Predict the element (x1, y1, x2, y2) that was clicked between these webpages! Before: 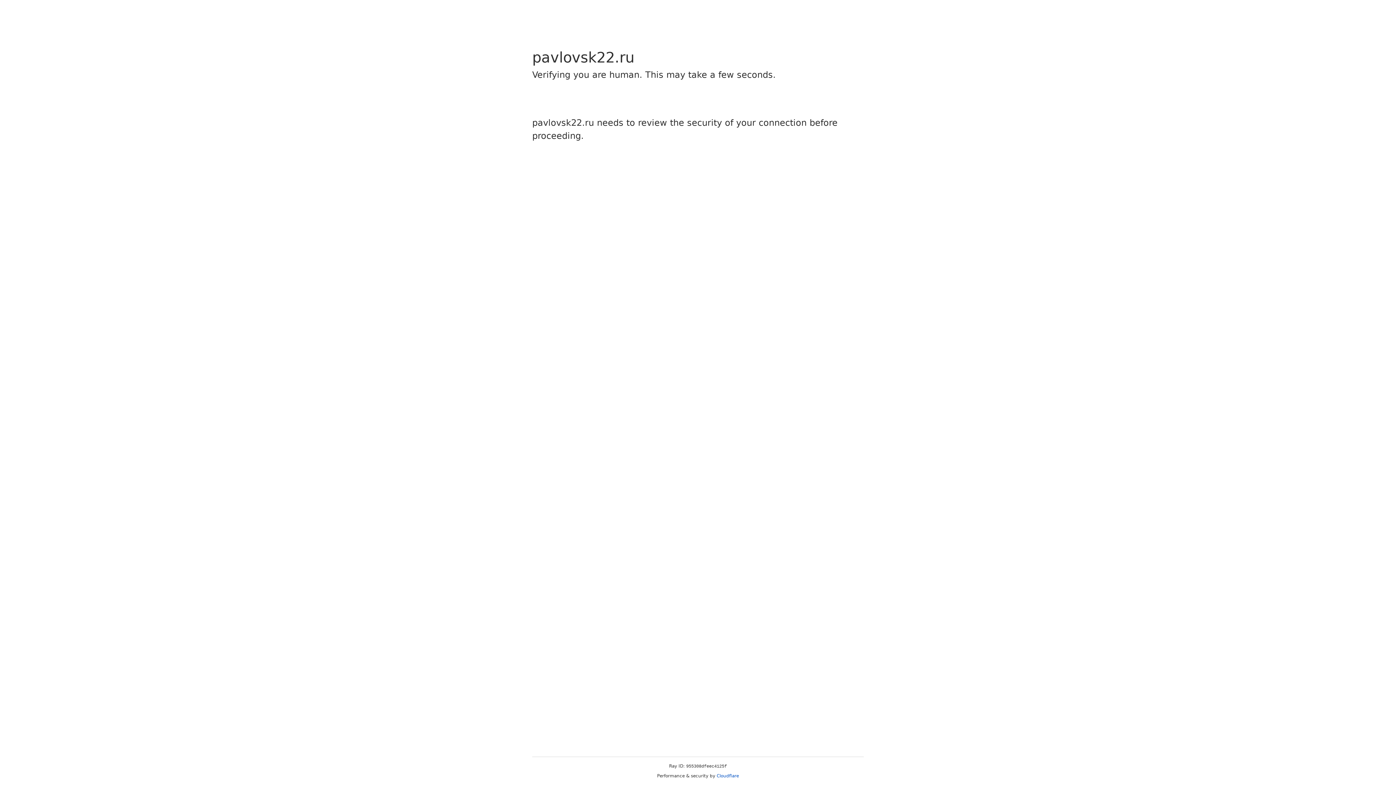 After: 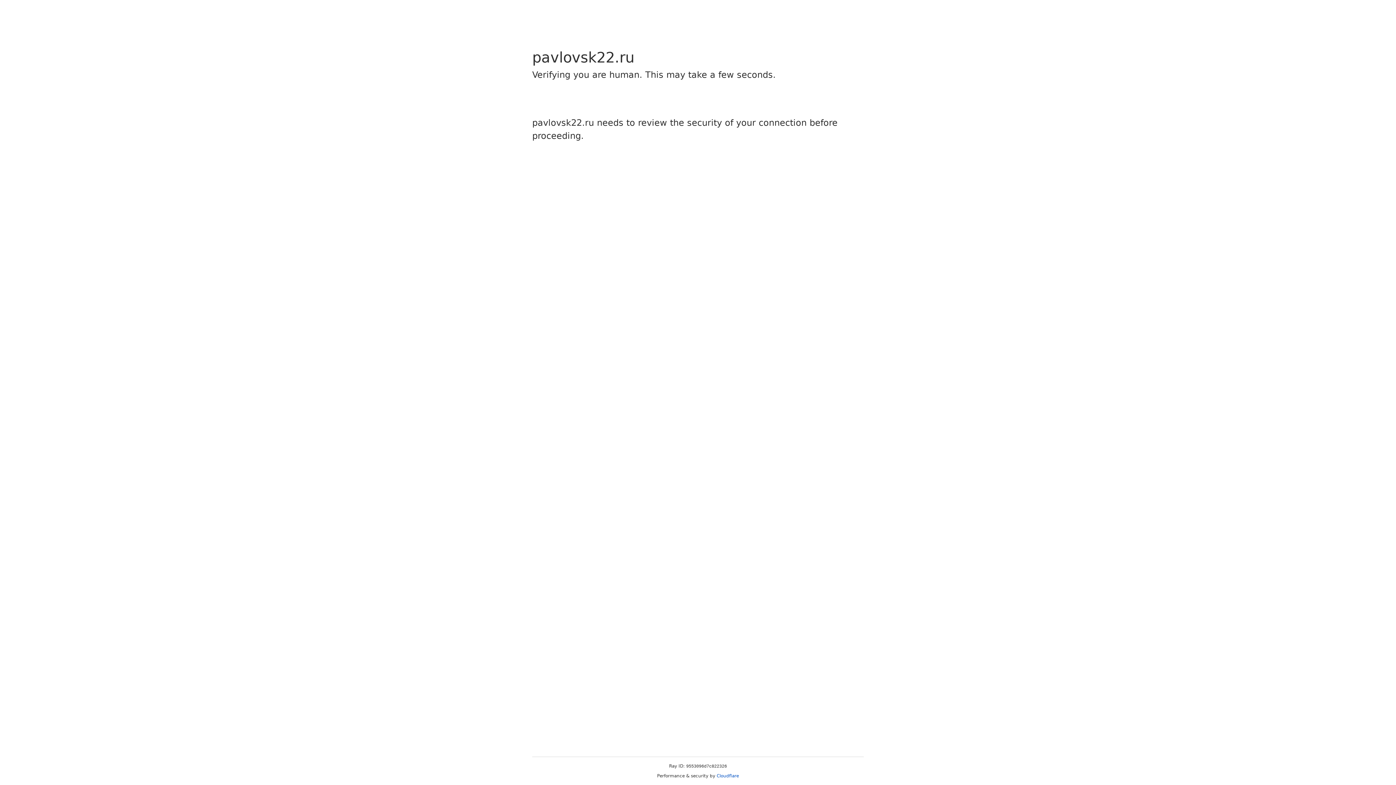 Action: bbox: (716, 773, 739, 778) label: Cloudflare